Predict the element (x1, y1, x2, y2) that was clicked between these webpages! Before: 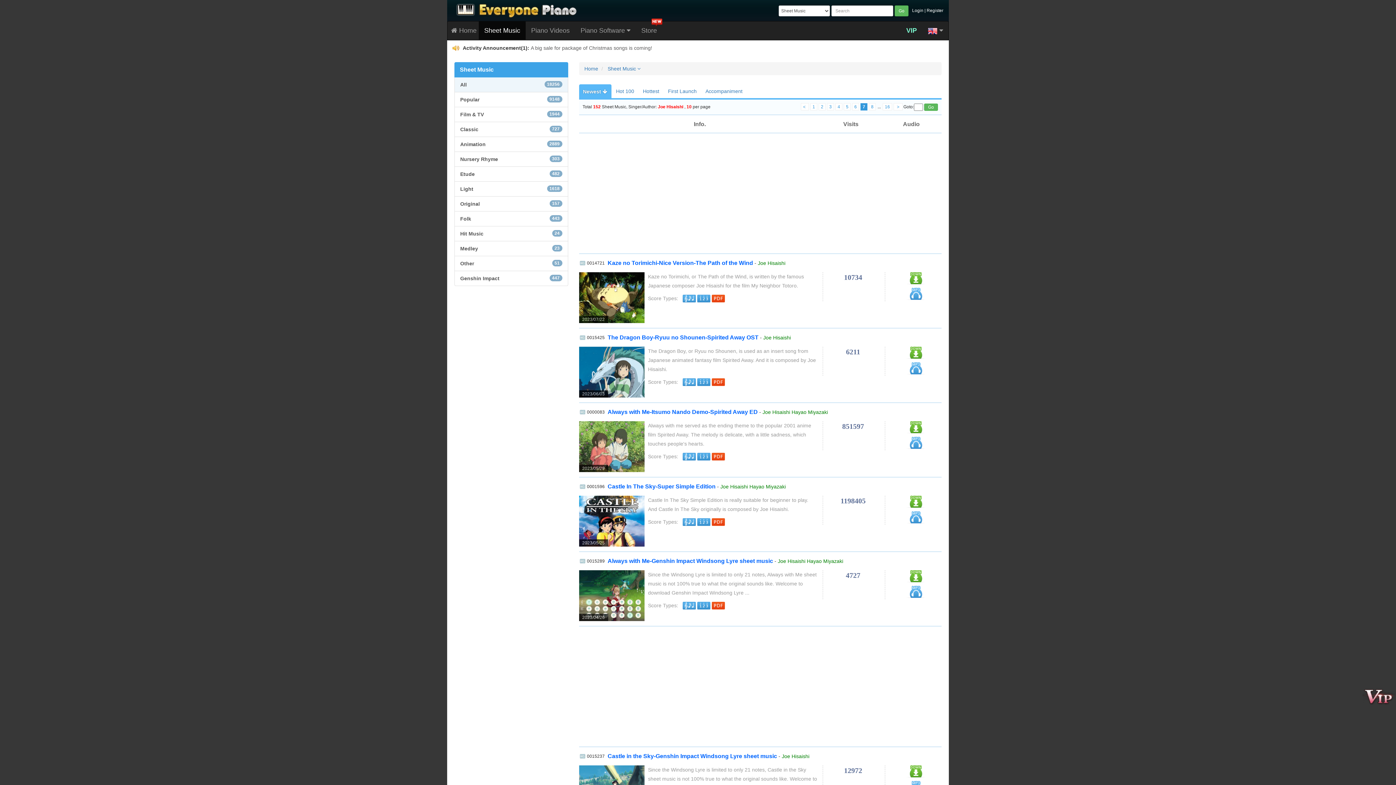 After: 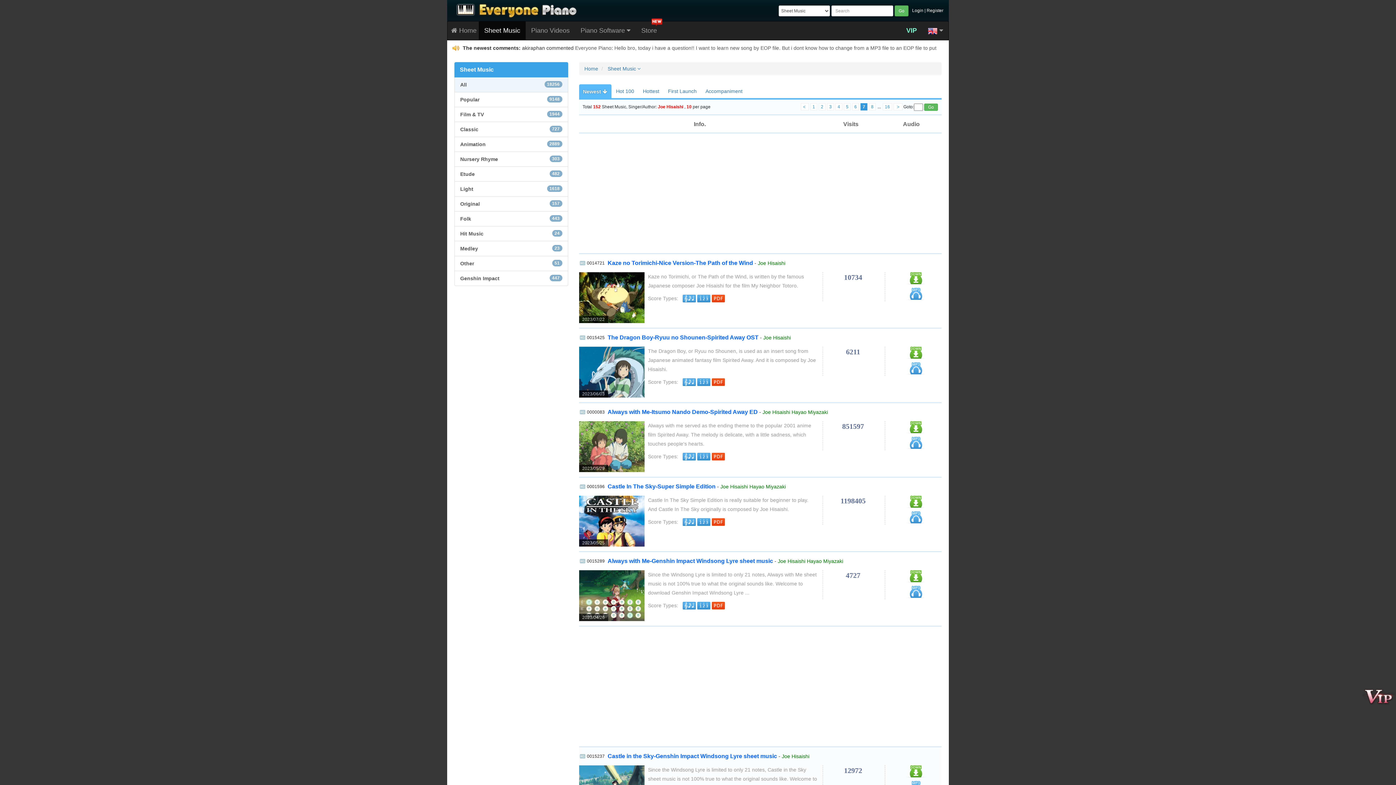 Action: label: Castle in the Sky-Genshin Impact Windsong Lyre sheet music bbox: (607, 753, 777, 759)